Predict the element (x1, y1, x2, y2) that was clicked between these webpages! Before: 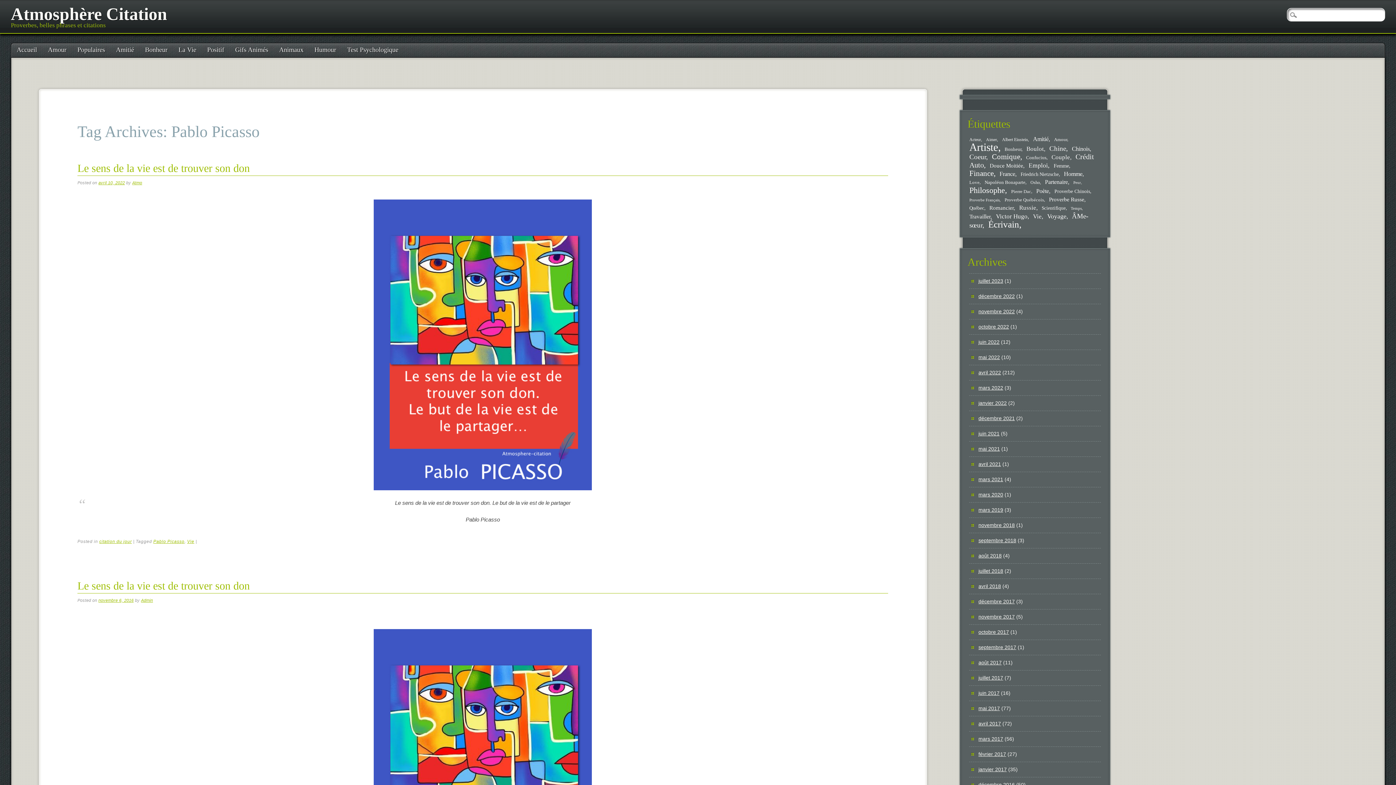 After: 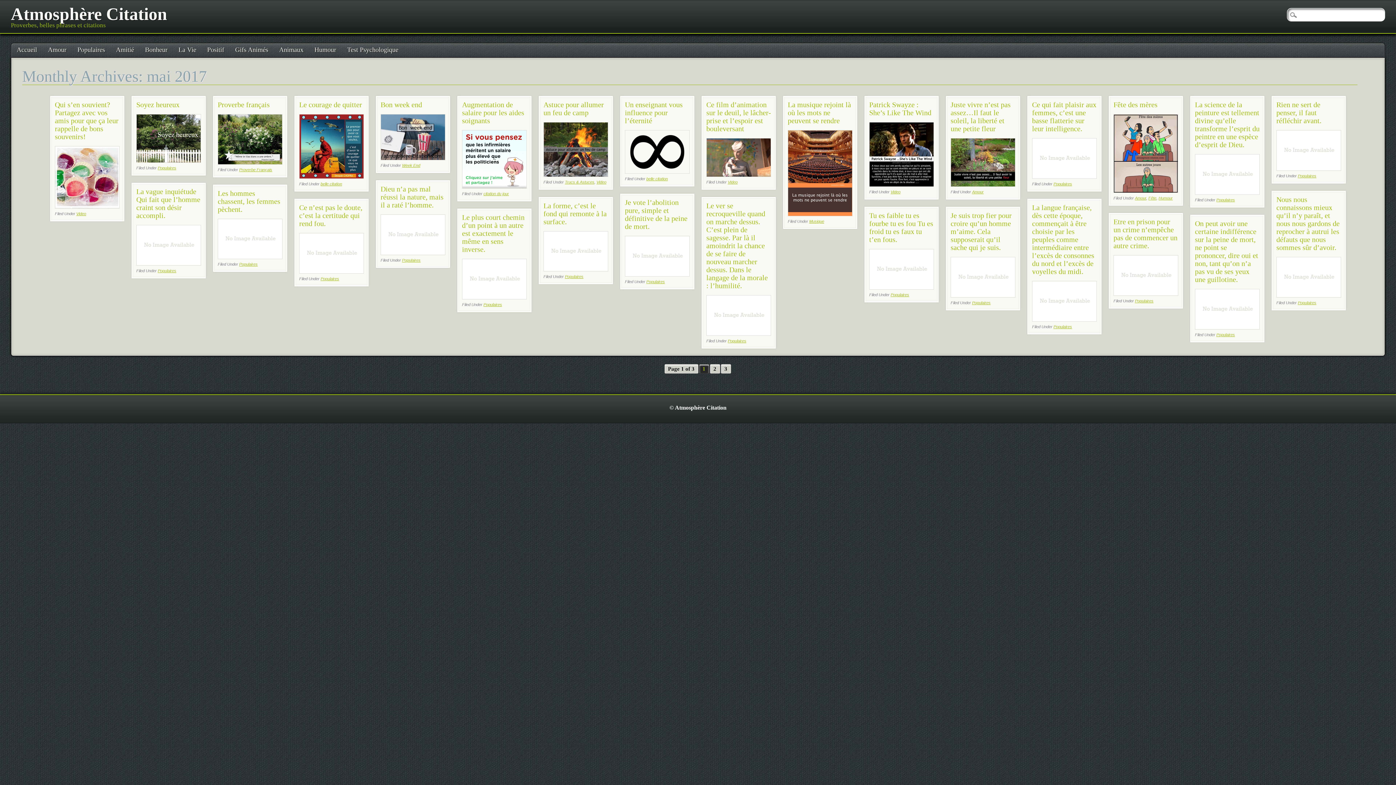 Action: label: mai 2017 bbox: (978, 705, 1000, 711)